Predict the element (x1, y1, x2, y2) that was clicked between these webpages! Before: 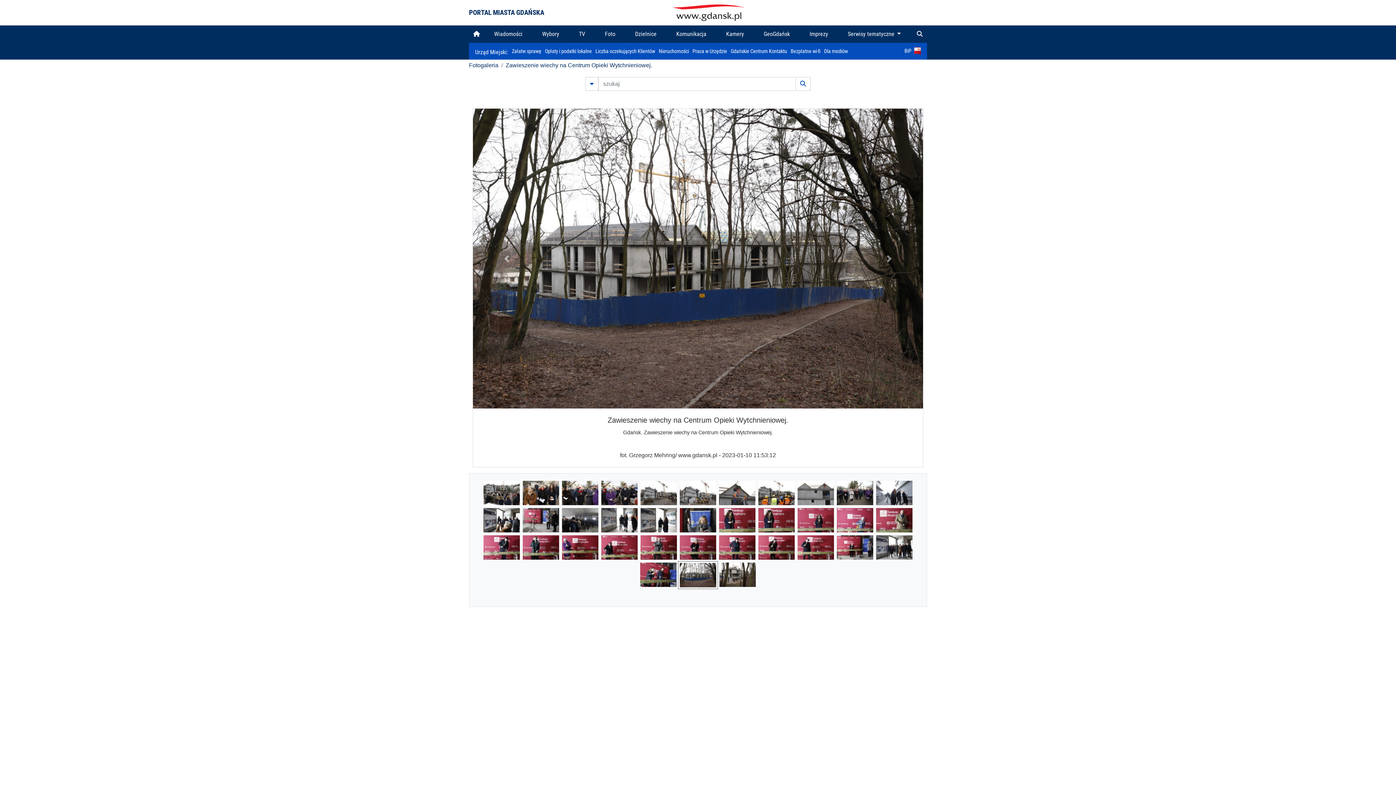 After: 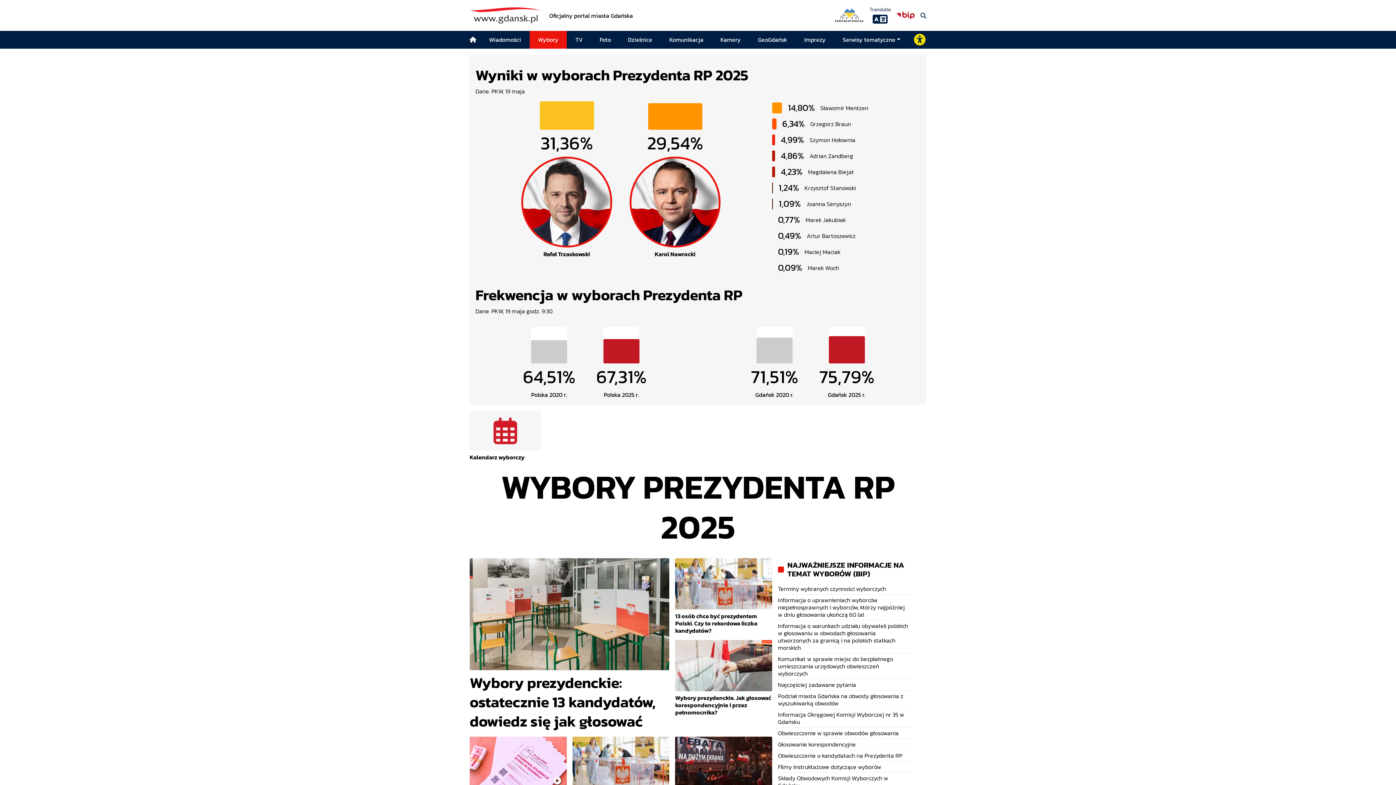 Action: label: Wybory bbox: (532, 25, 569, 42)